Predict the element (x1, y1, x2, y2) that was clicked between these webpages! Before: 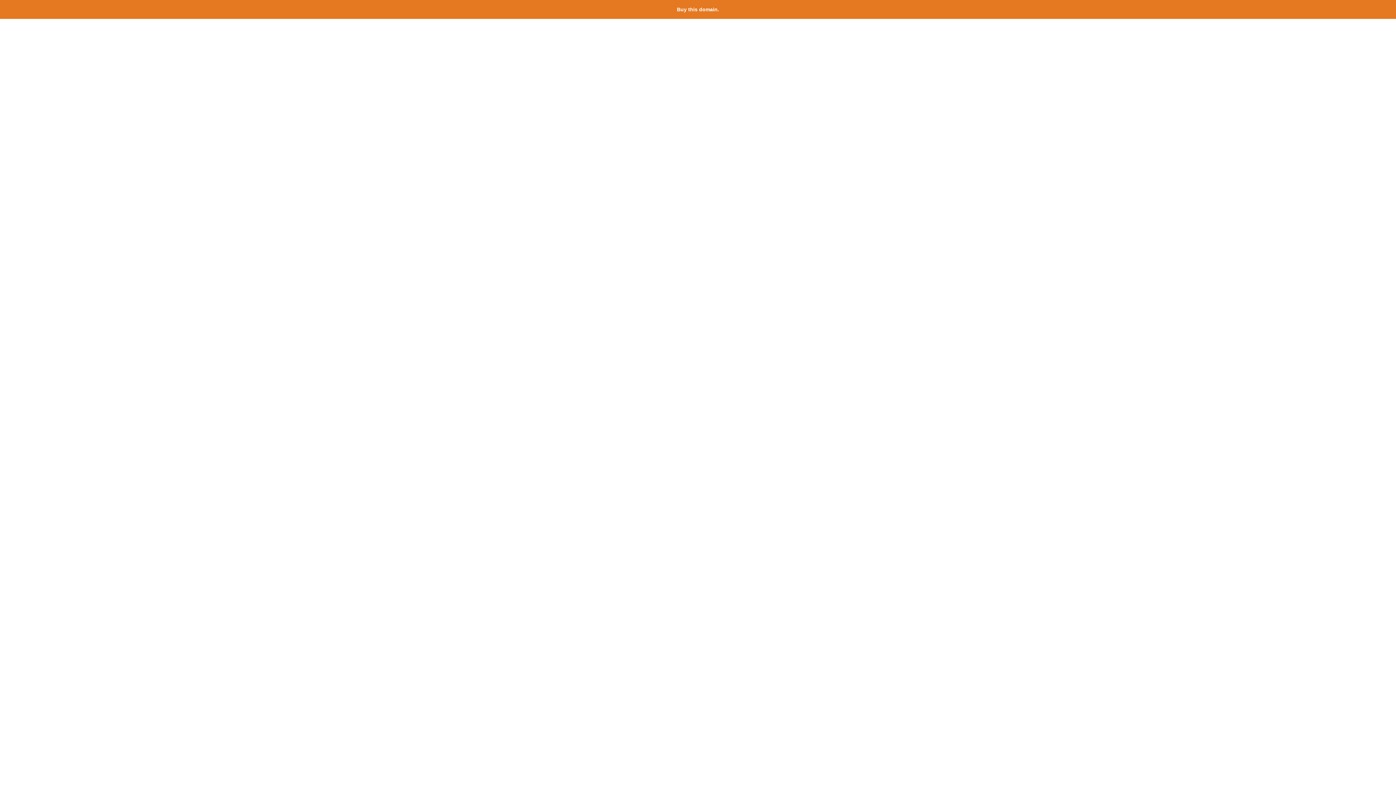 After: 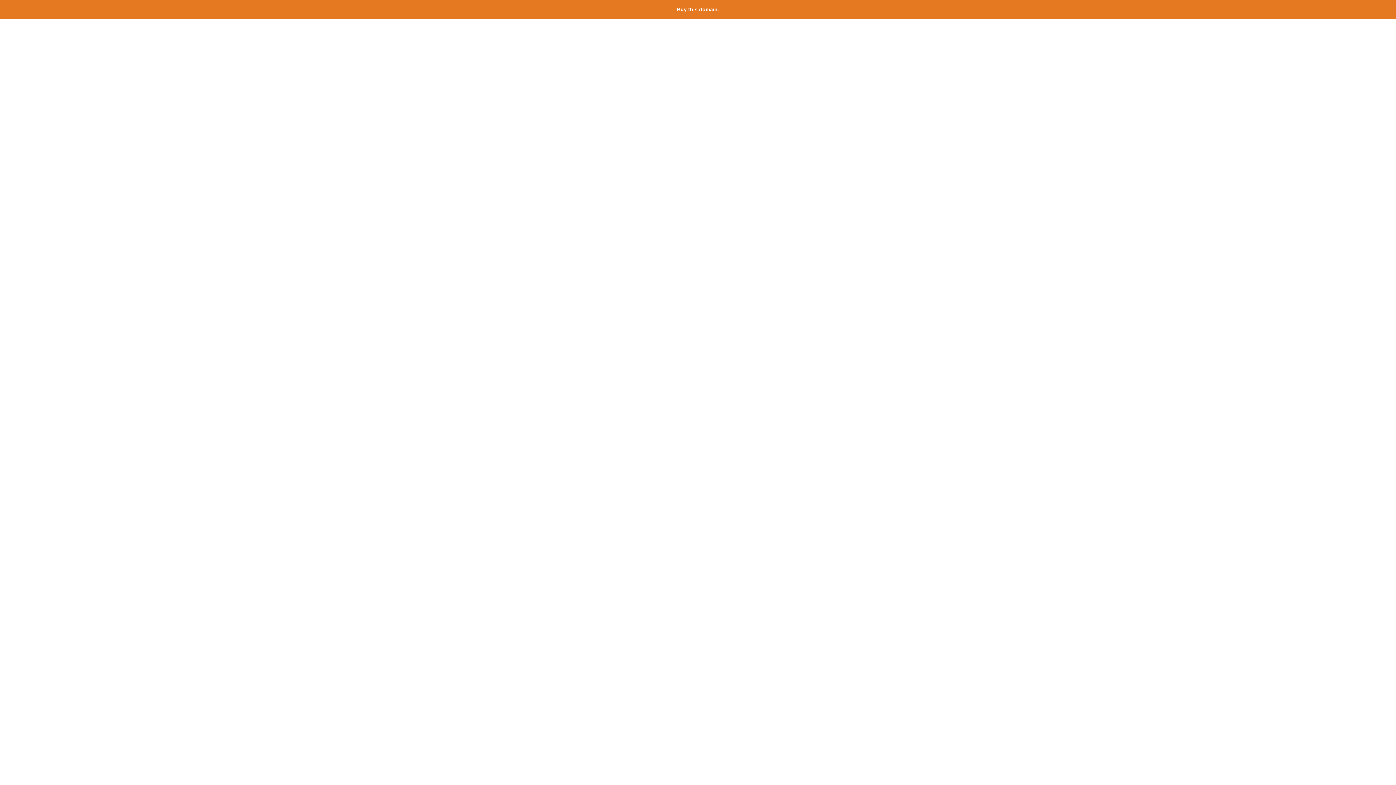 Action: label: Buy this domain. bbox: (677, 6, 719, 12)